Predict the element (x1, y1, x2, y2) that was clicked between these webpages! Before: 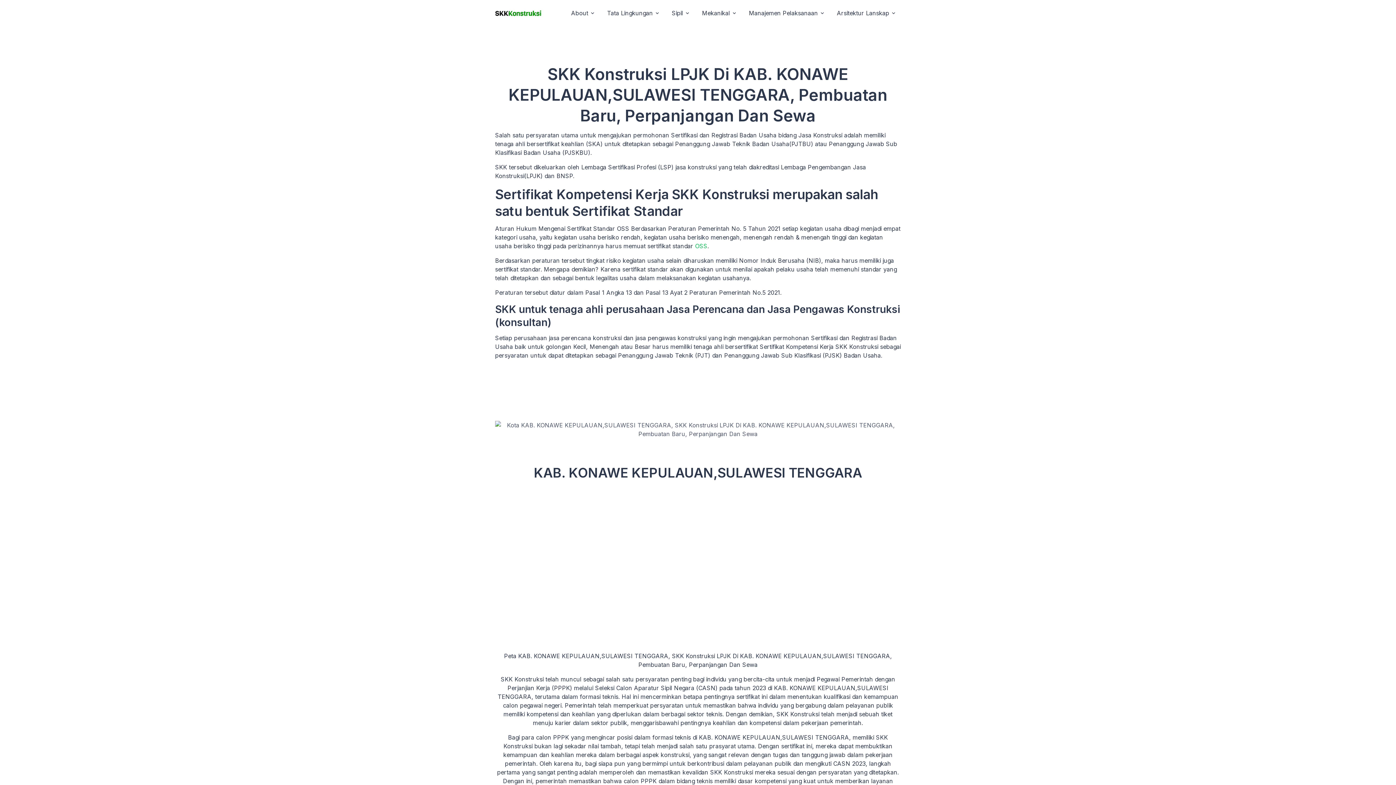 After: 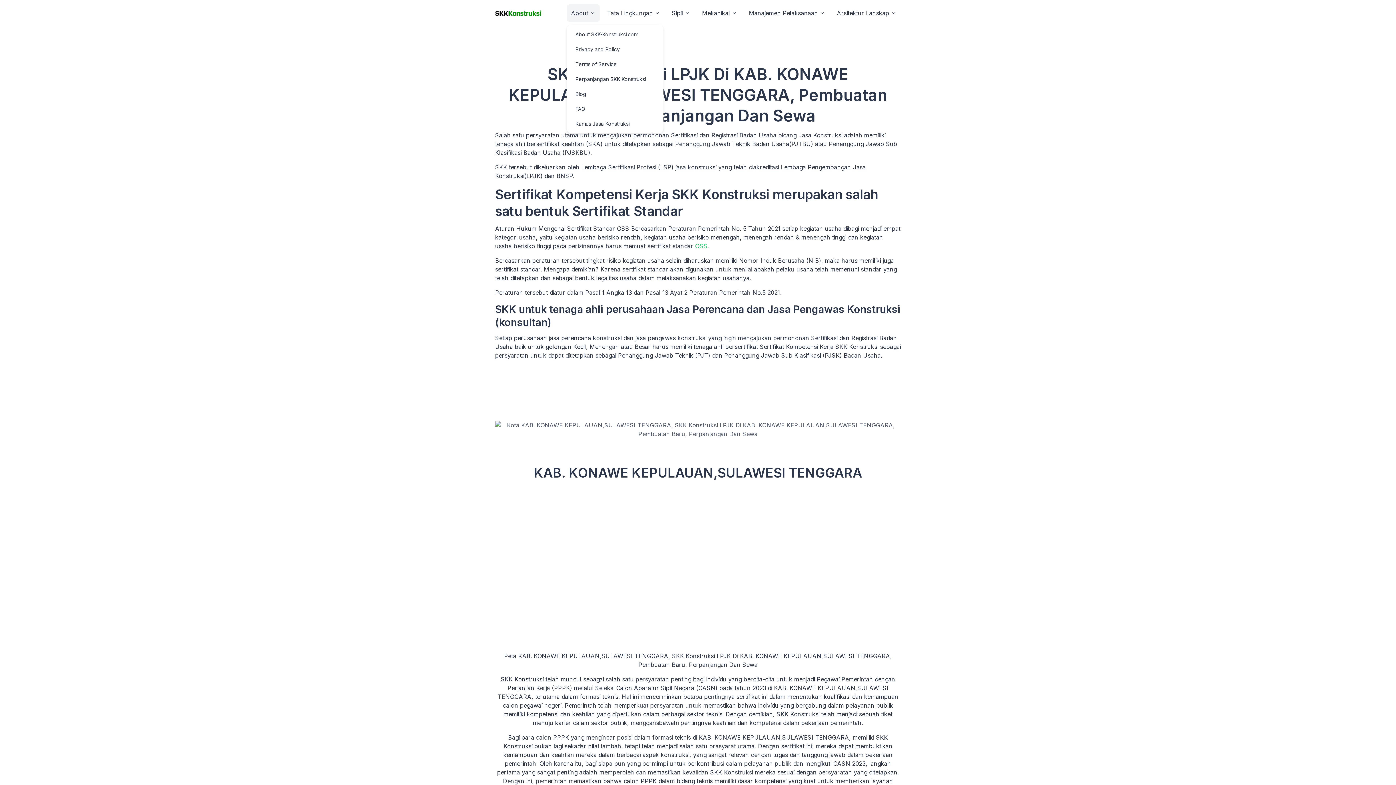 Action: bbox: (566, 4, 600, 21) label: About